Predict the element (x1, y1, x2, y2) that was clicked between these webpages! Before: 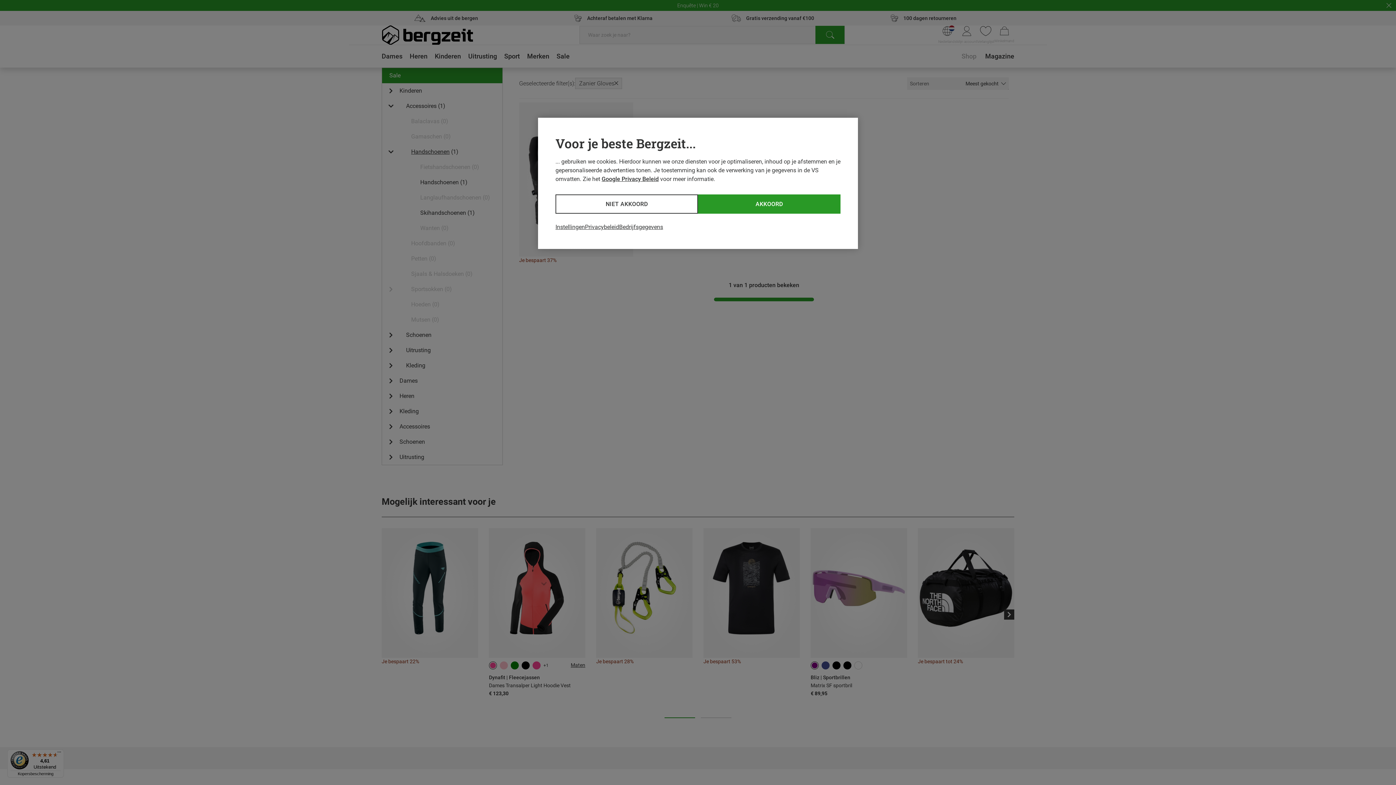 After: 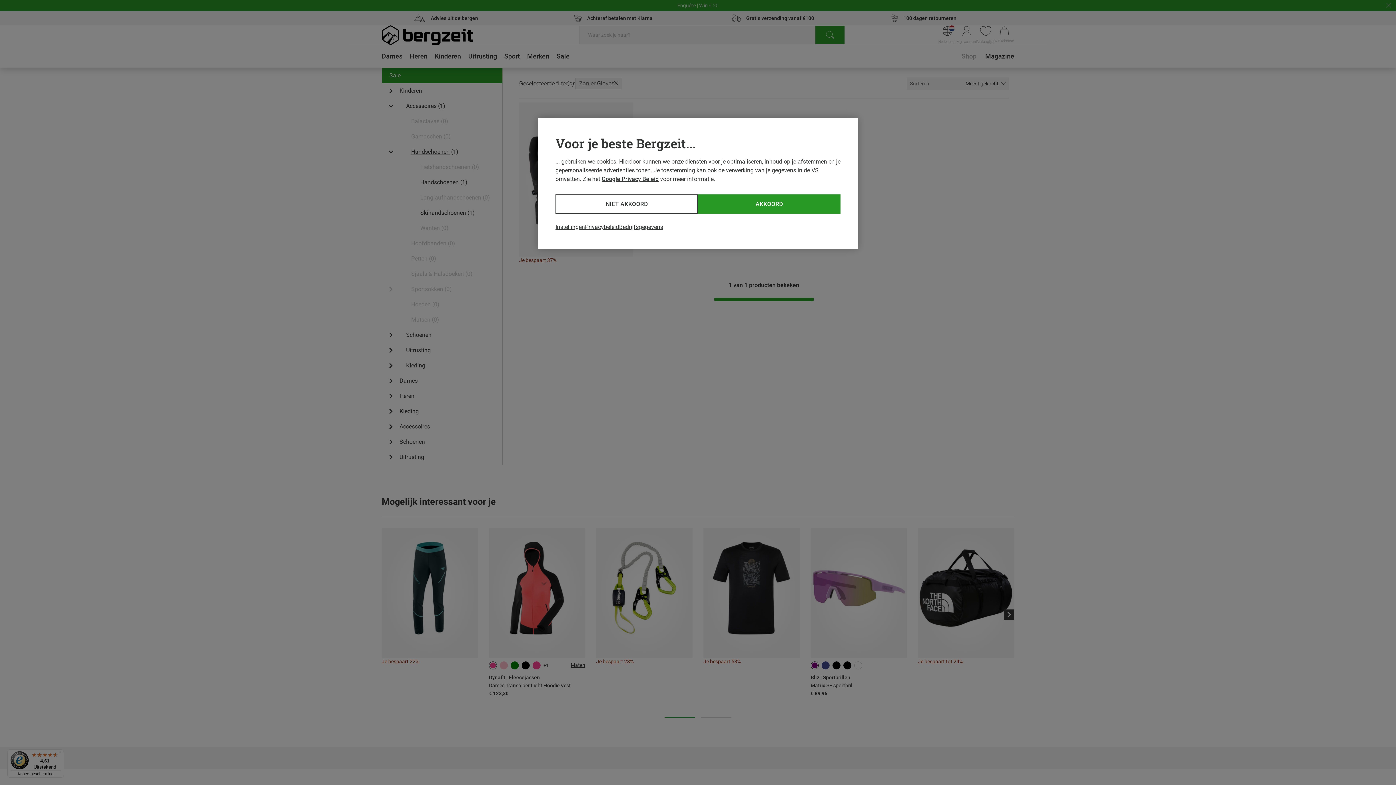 Action: label: Google Privacy Beleid bbox: (601, 175, 658, 182)